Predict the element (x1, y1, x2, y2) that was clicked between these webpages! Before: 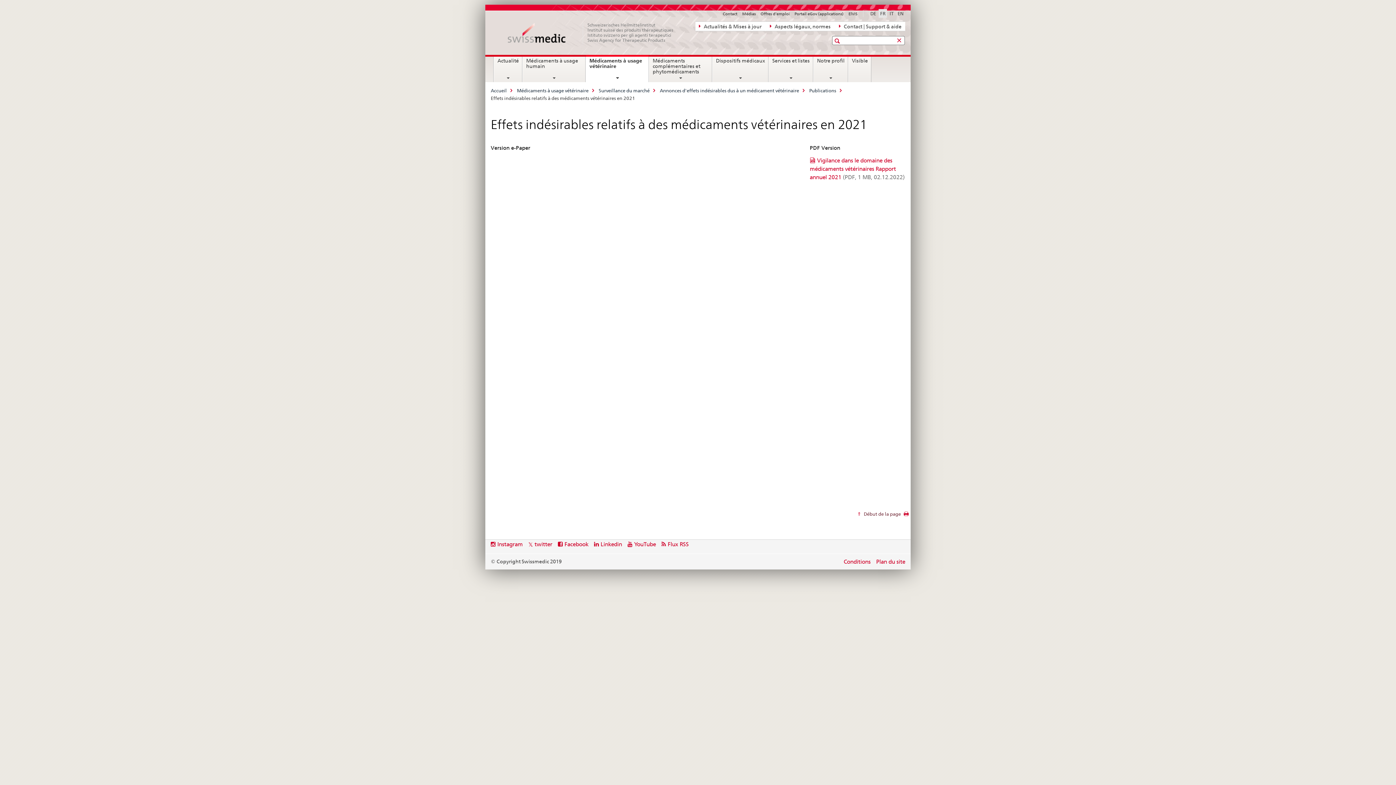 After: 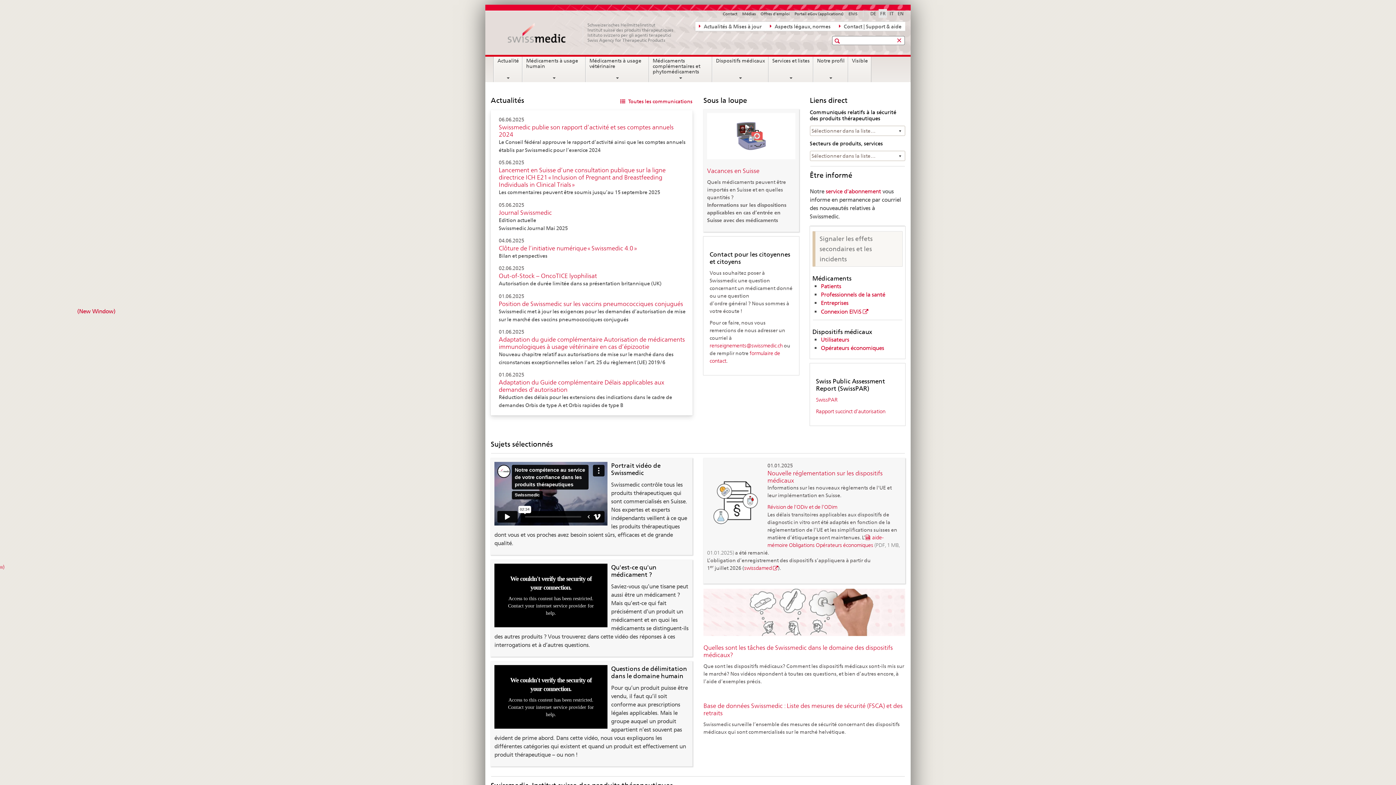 Action: label: Accueil bbox: (490, 87, 506, 93)